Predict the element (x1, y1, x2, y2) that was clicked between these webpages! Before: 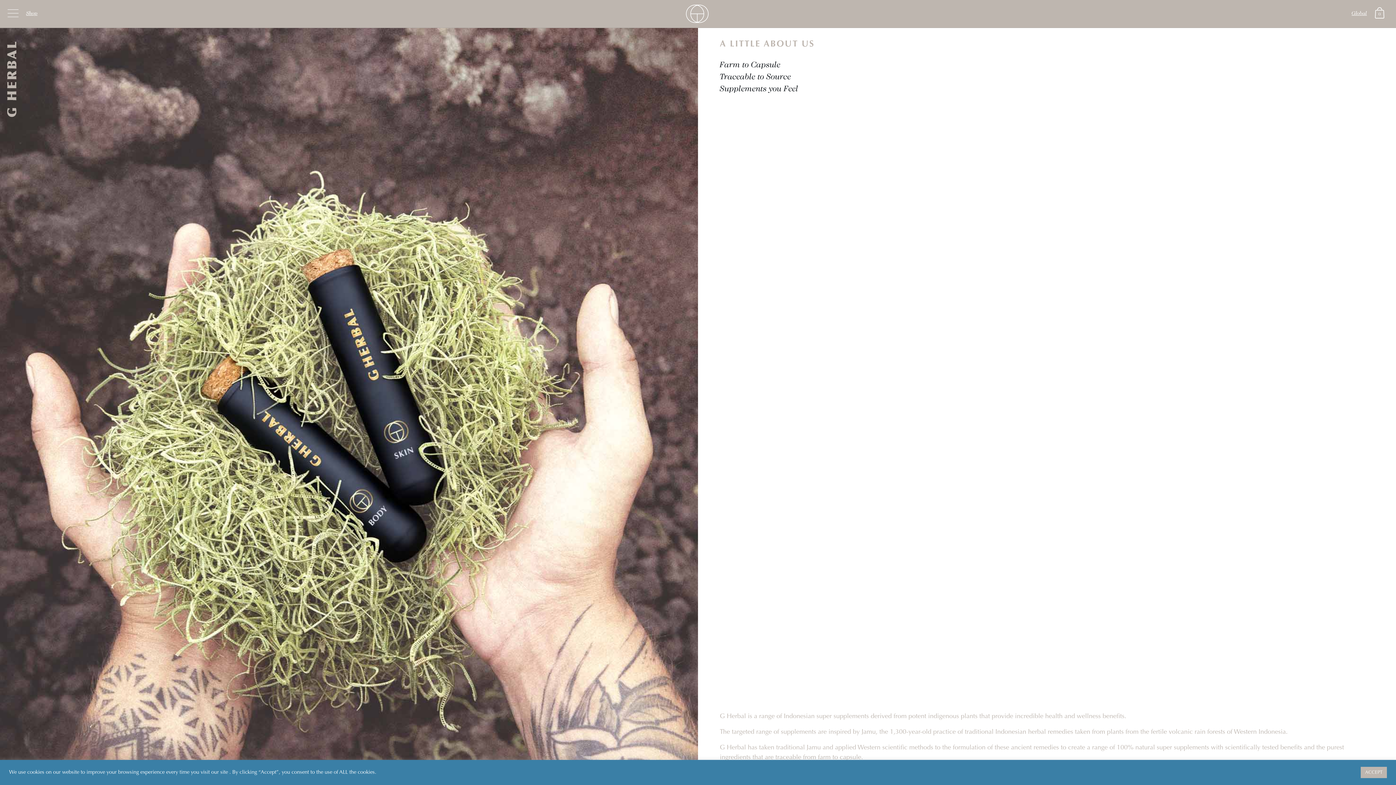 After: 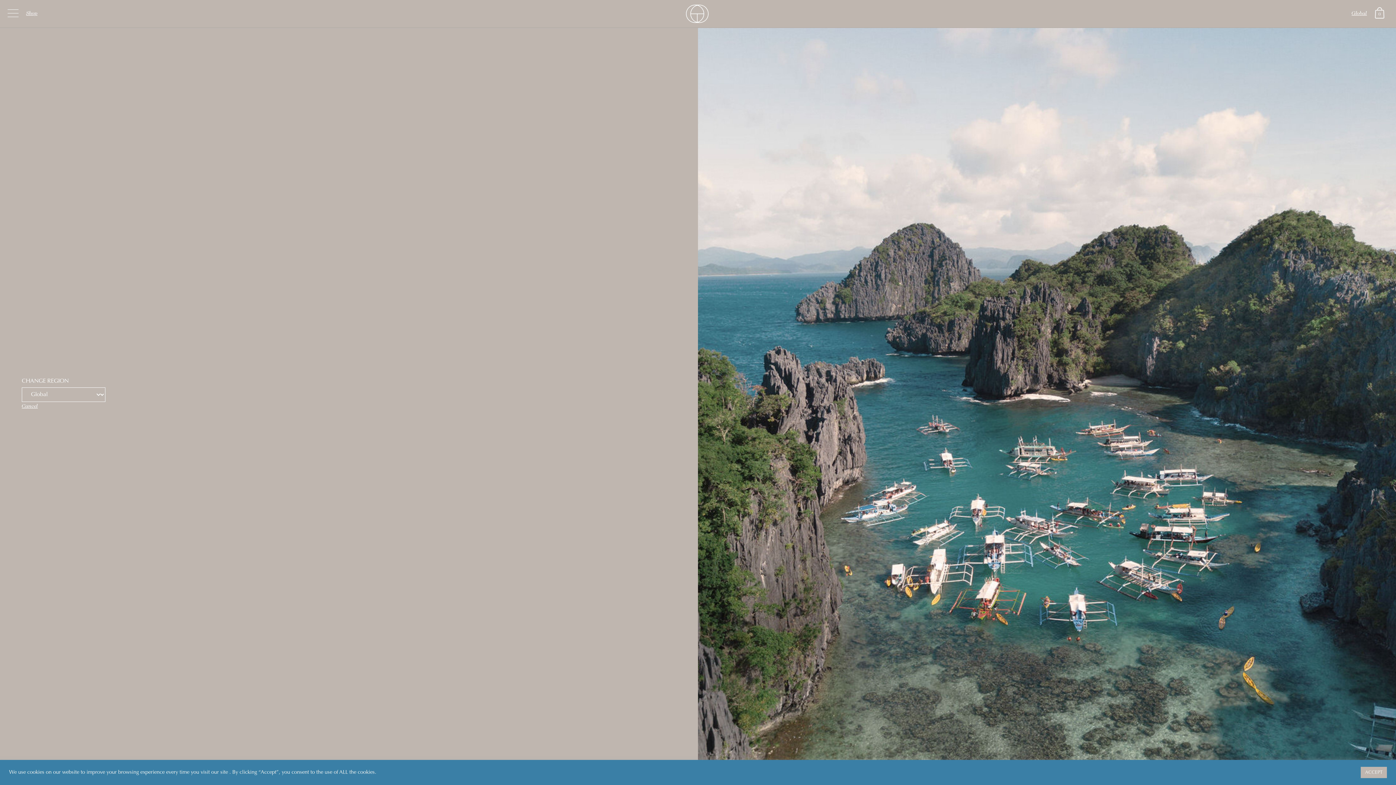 Action: label: Global bbox: (1351, 10, 1367, 18)